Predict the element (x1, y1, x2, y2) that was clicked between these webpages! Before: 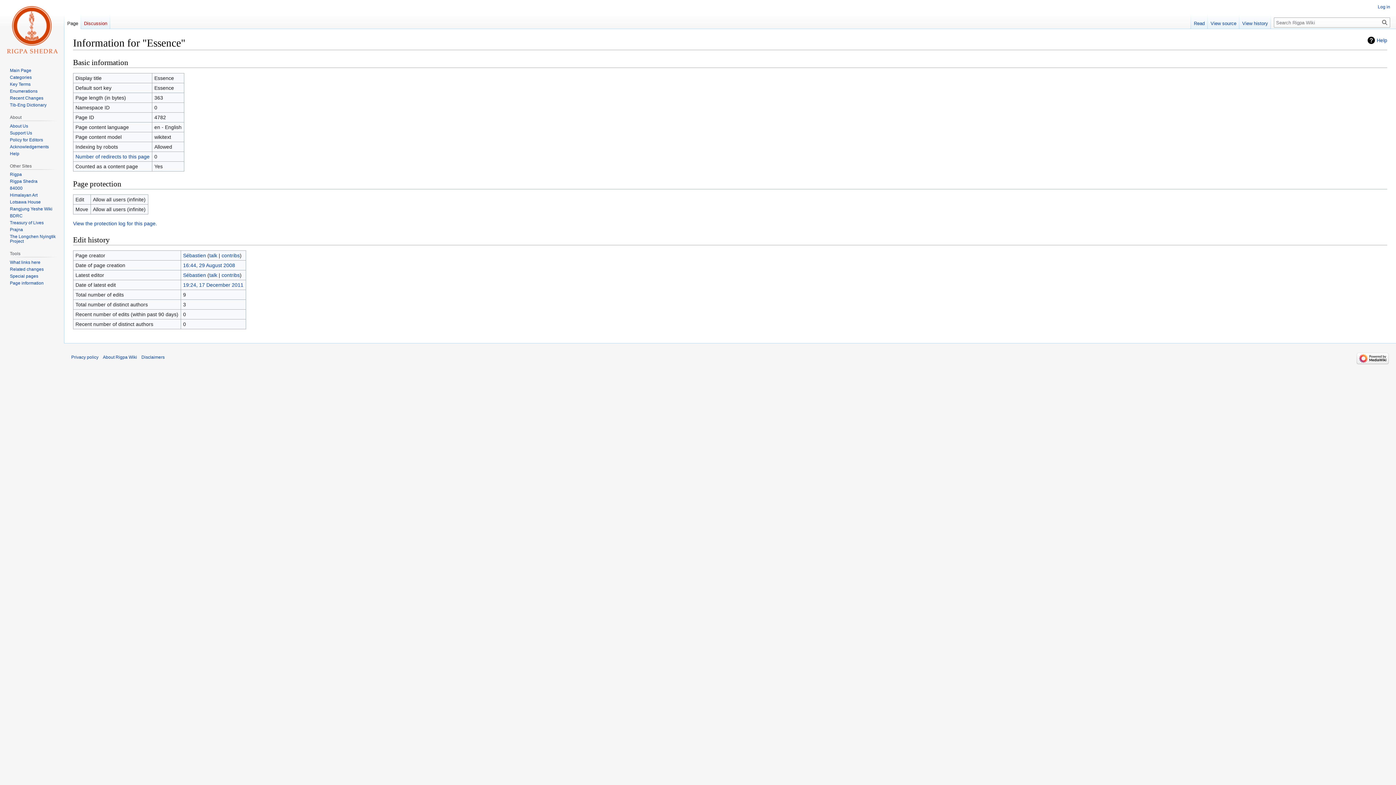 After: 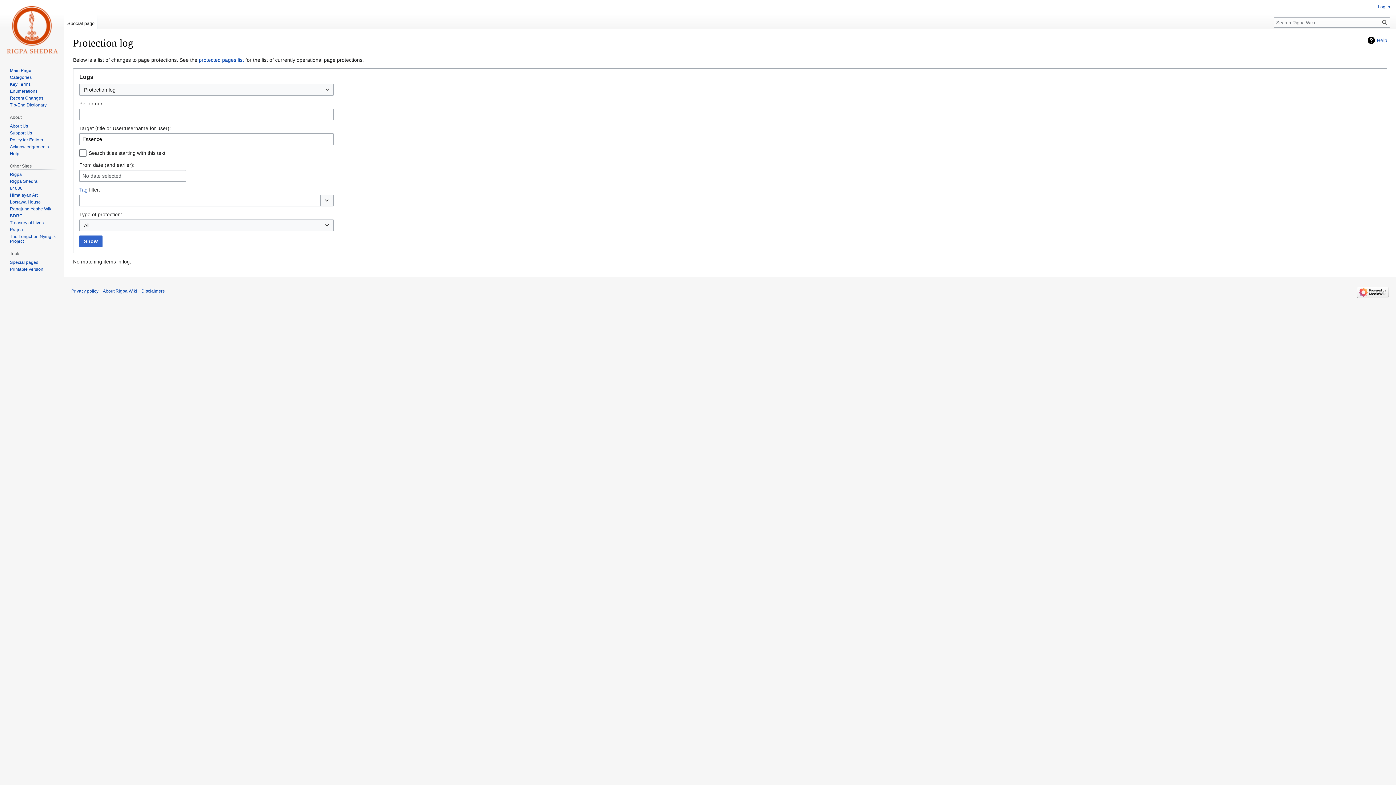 Action: label: View the protection log for this page. bbox: (73, 220, 157, 226)